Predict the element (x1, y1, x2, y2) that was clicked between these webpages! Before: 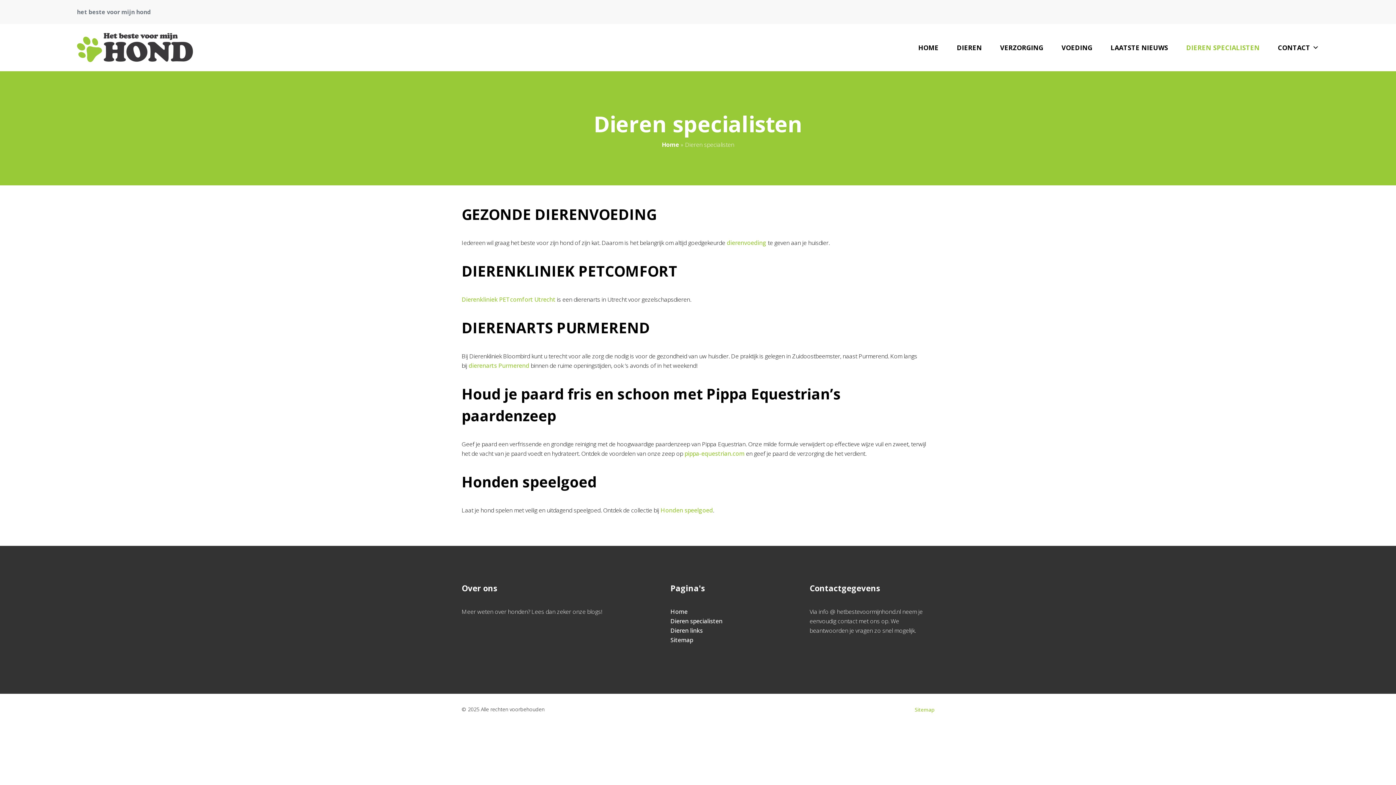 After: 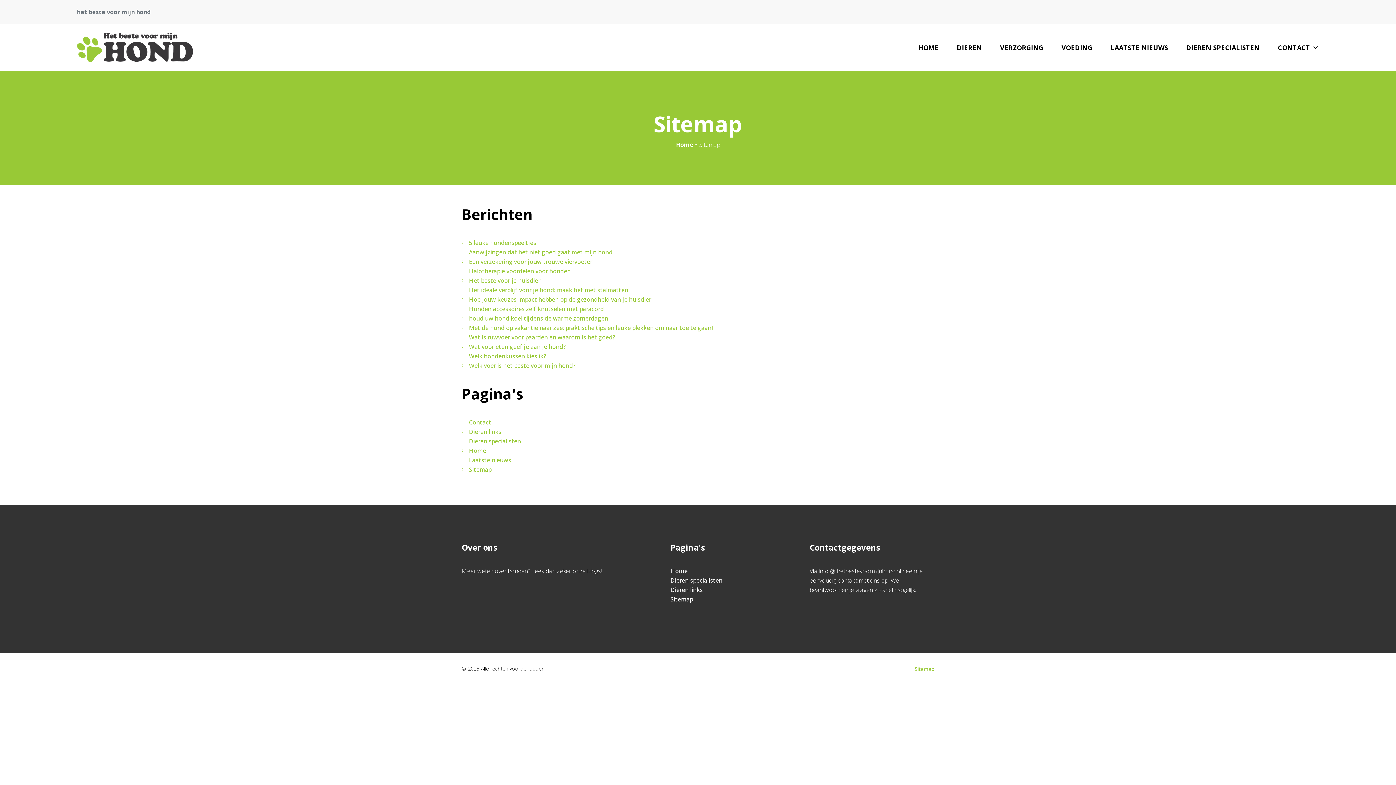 Action: bbox: (914, 706, 934, 713) label: Sitemap